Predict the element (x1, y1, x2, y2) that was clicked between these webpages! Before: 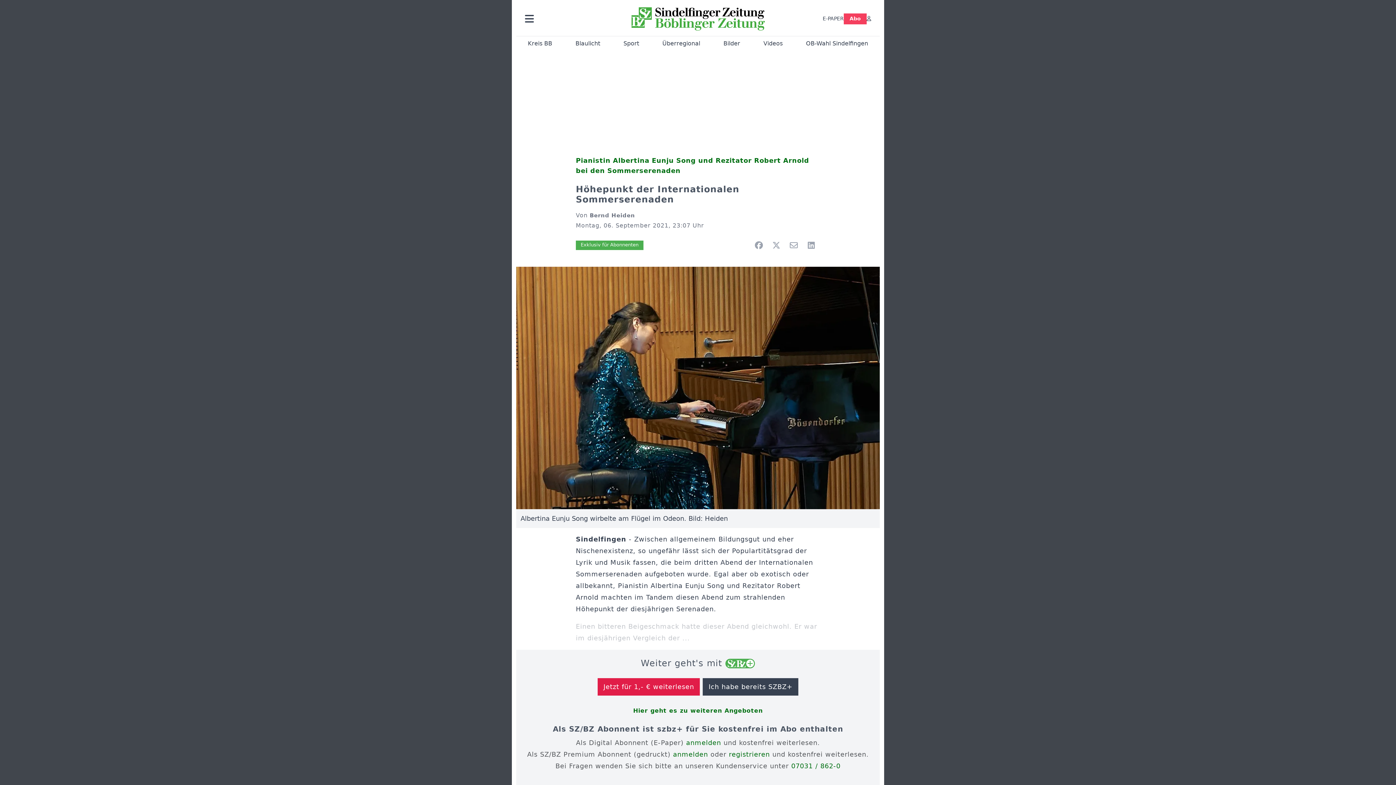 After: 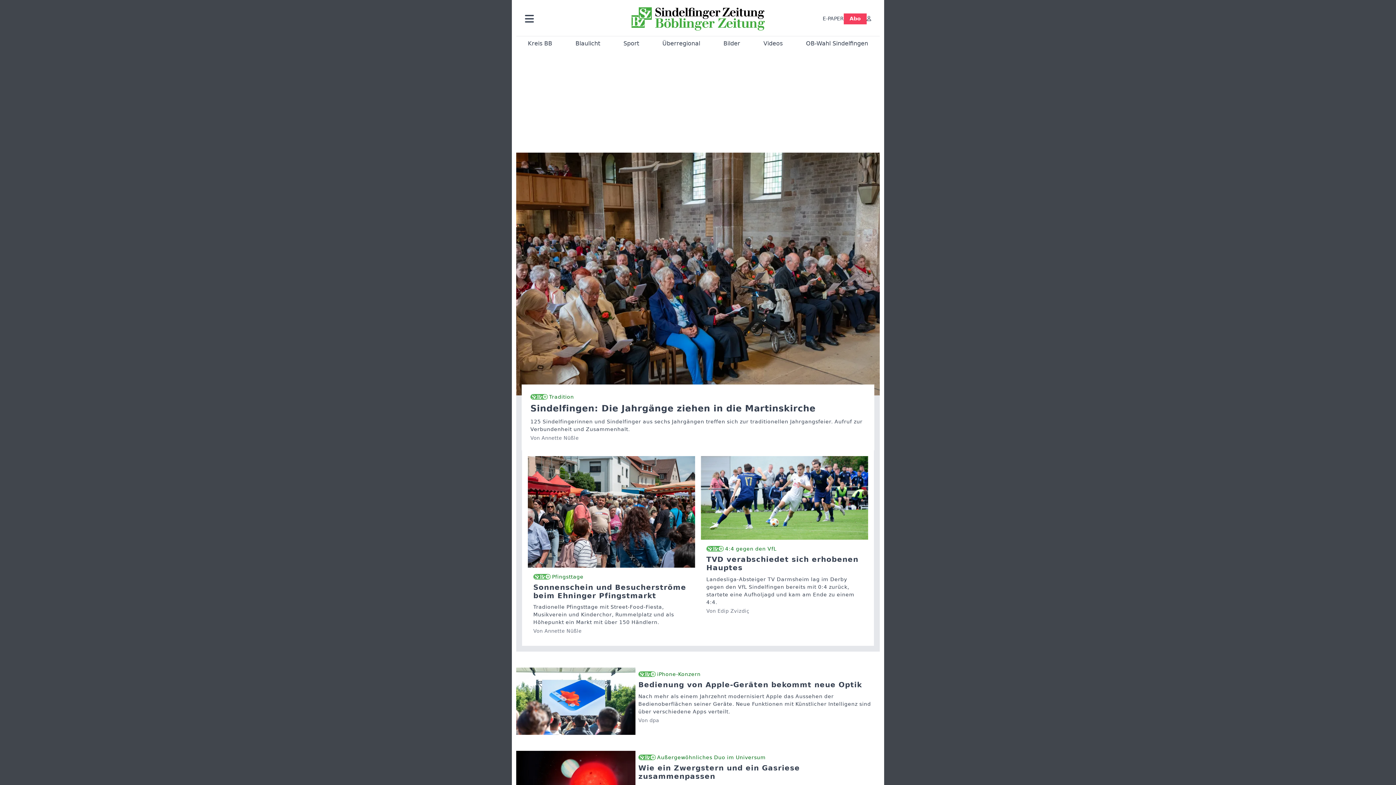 Action: bbox: (631, 7, 764, 30) label: Zur Startseite von Sindelfinger Zeitung / Böblinger Zeitung